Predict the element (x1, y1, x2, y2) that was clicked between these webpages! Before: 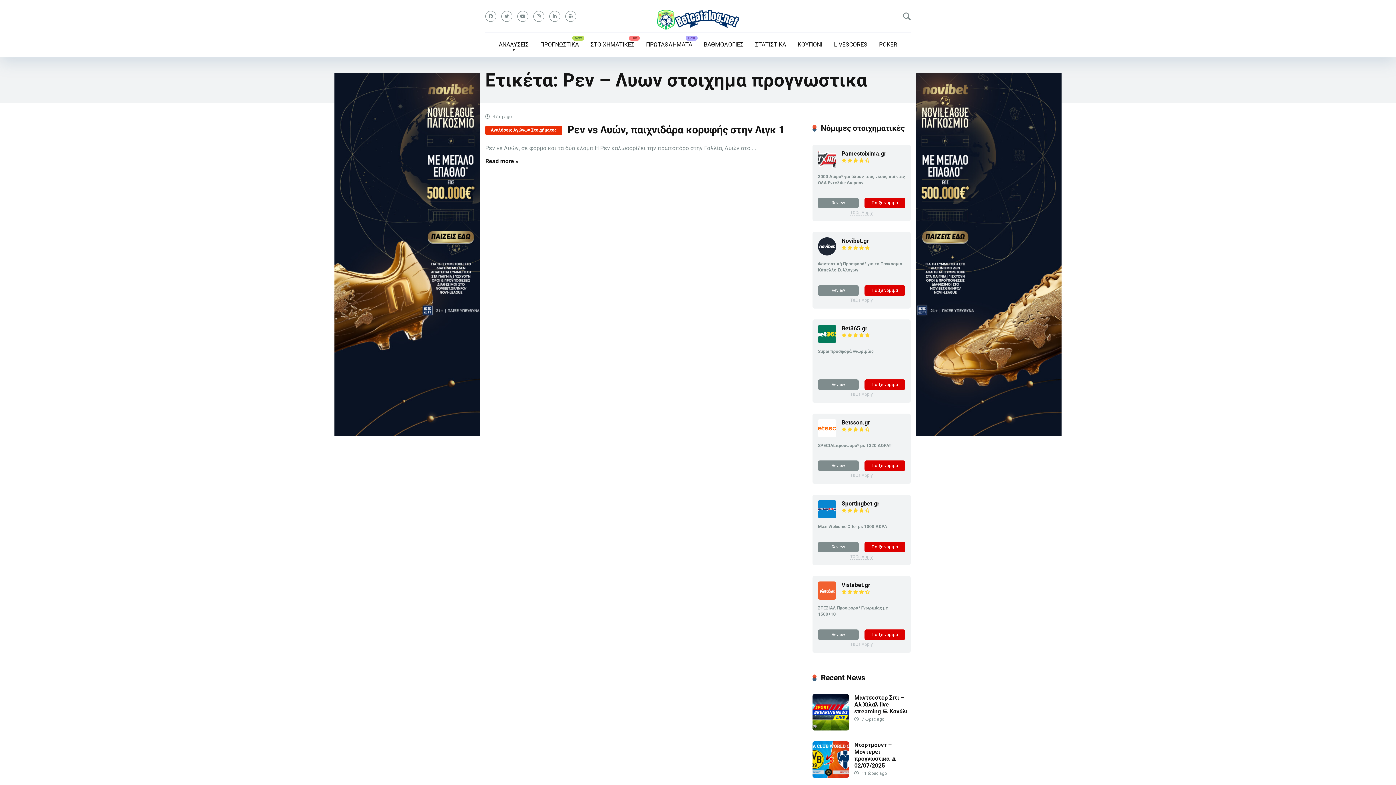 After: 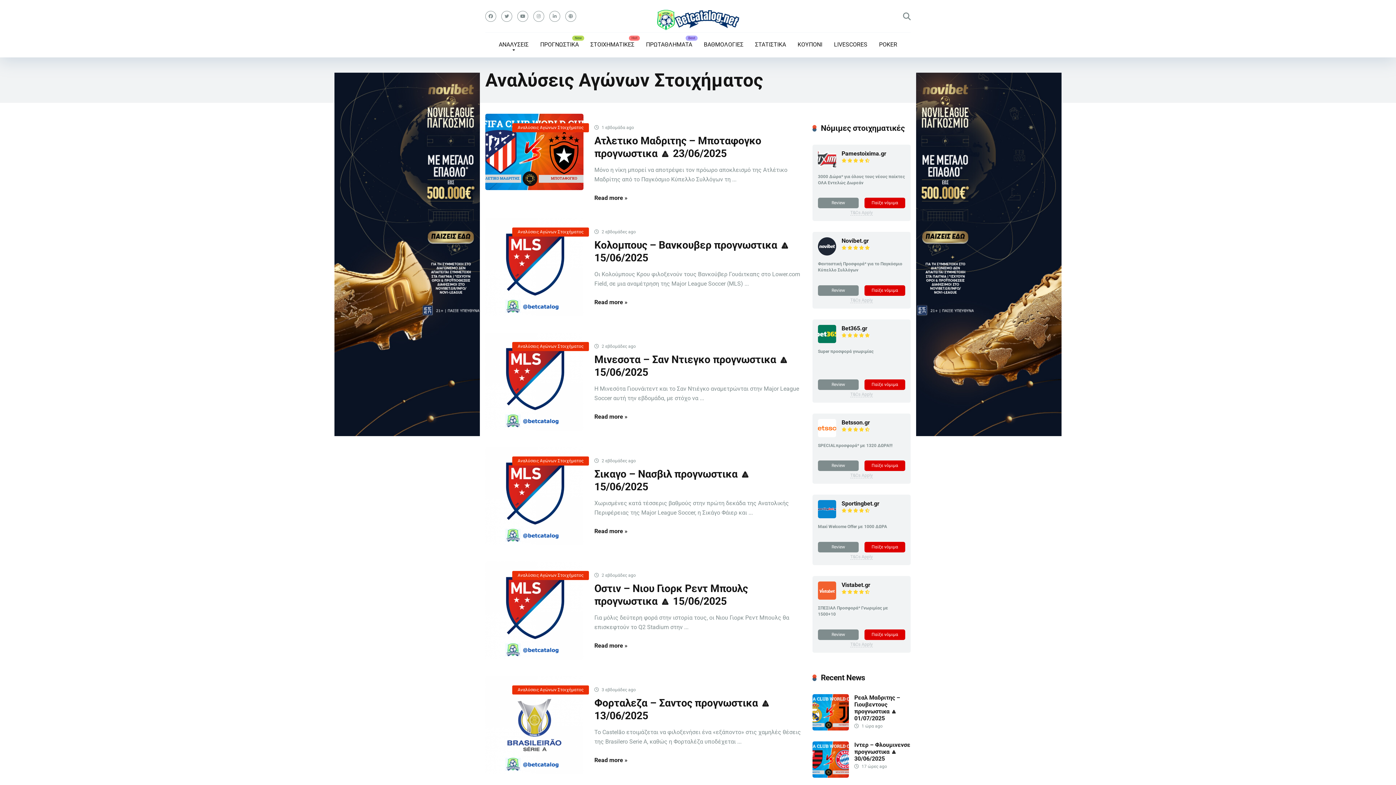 Action: bbox: (493, 32, 534, 57) label: ΑΝΑΛΥΣΕΙΣ